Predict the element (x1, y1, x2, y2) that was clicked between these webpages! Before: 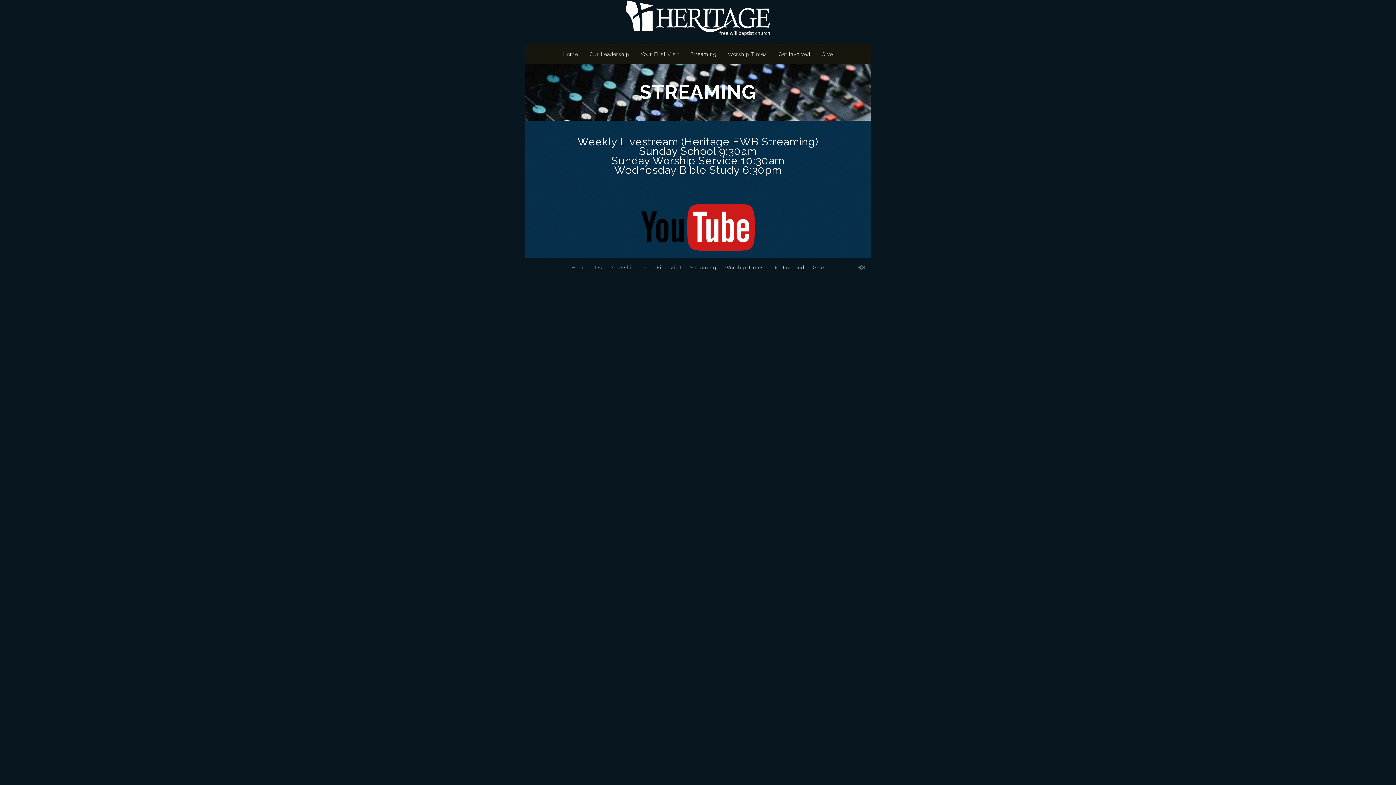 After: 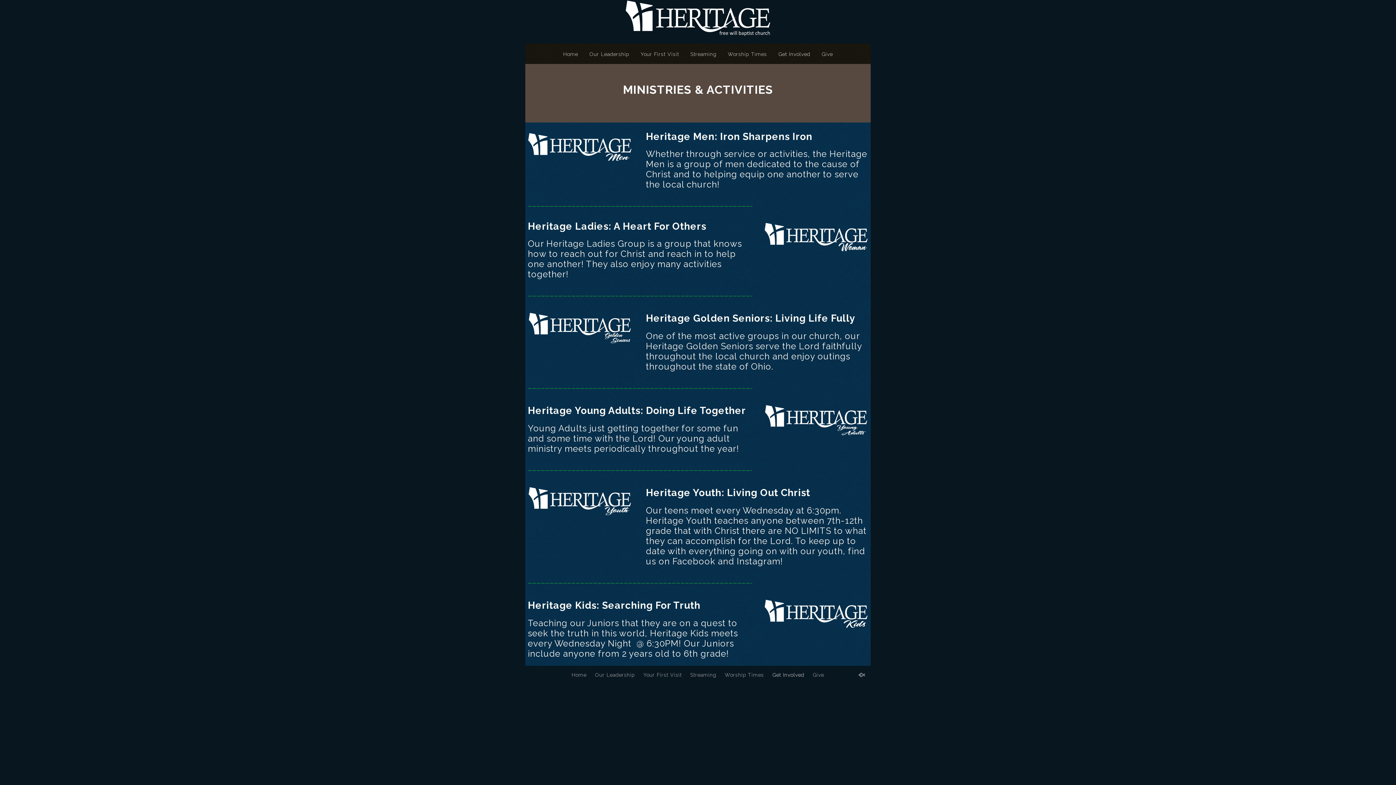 Action: label: Get Involved bbox: (772, 264, 804, 270)